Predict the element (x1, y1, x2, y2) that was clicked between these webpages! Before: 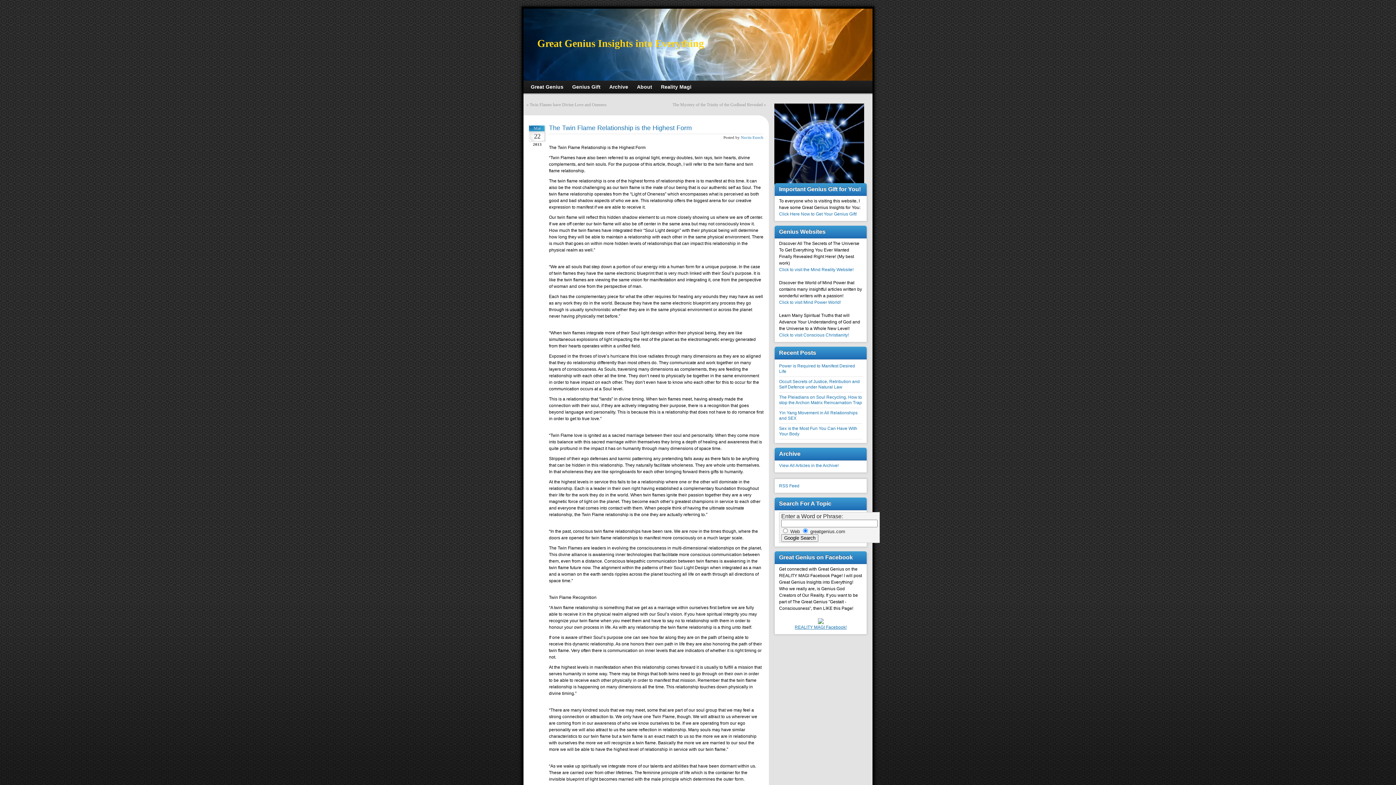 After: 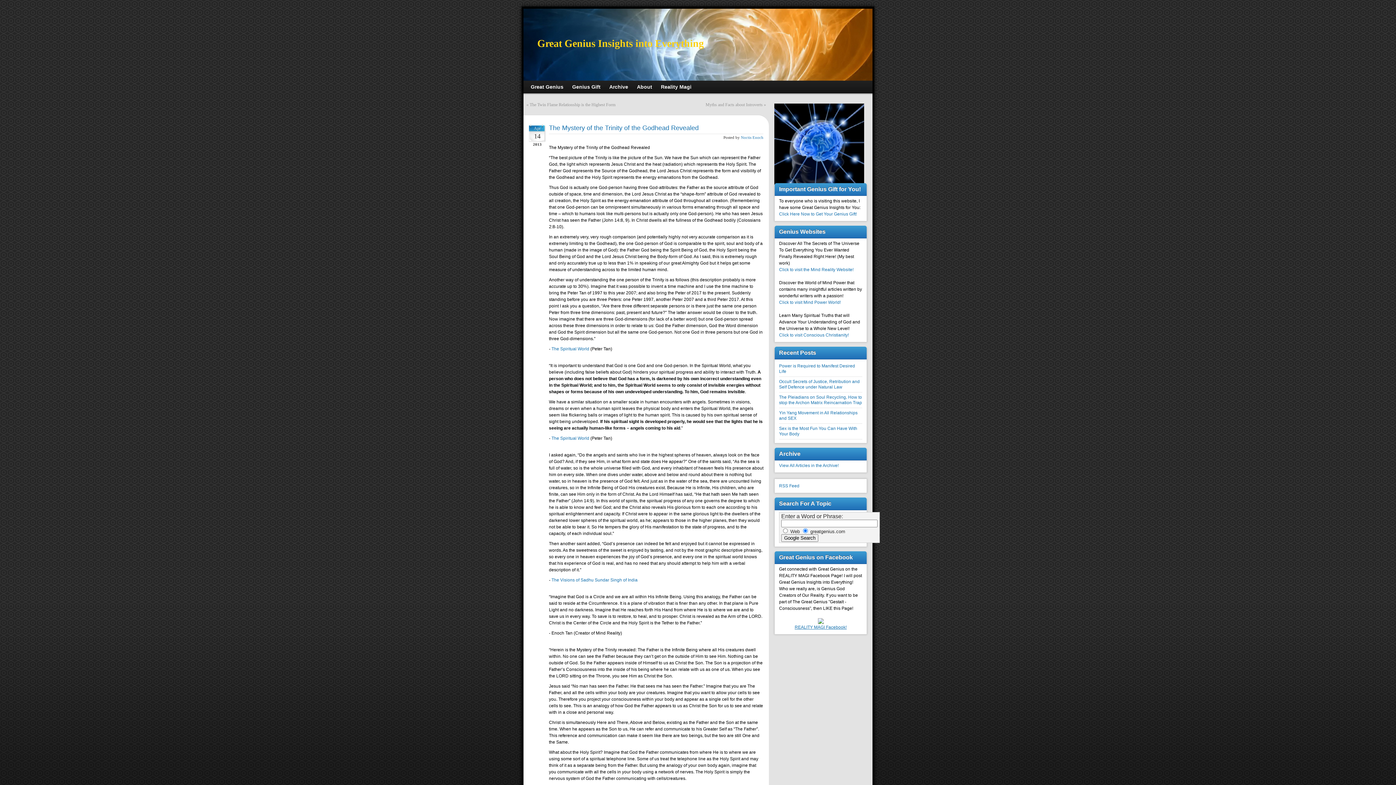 Action: label: The Mystery of the Trinity of the Godhead Revealed bbox: (672, 102, 762, 107)